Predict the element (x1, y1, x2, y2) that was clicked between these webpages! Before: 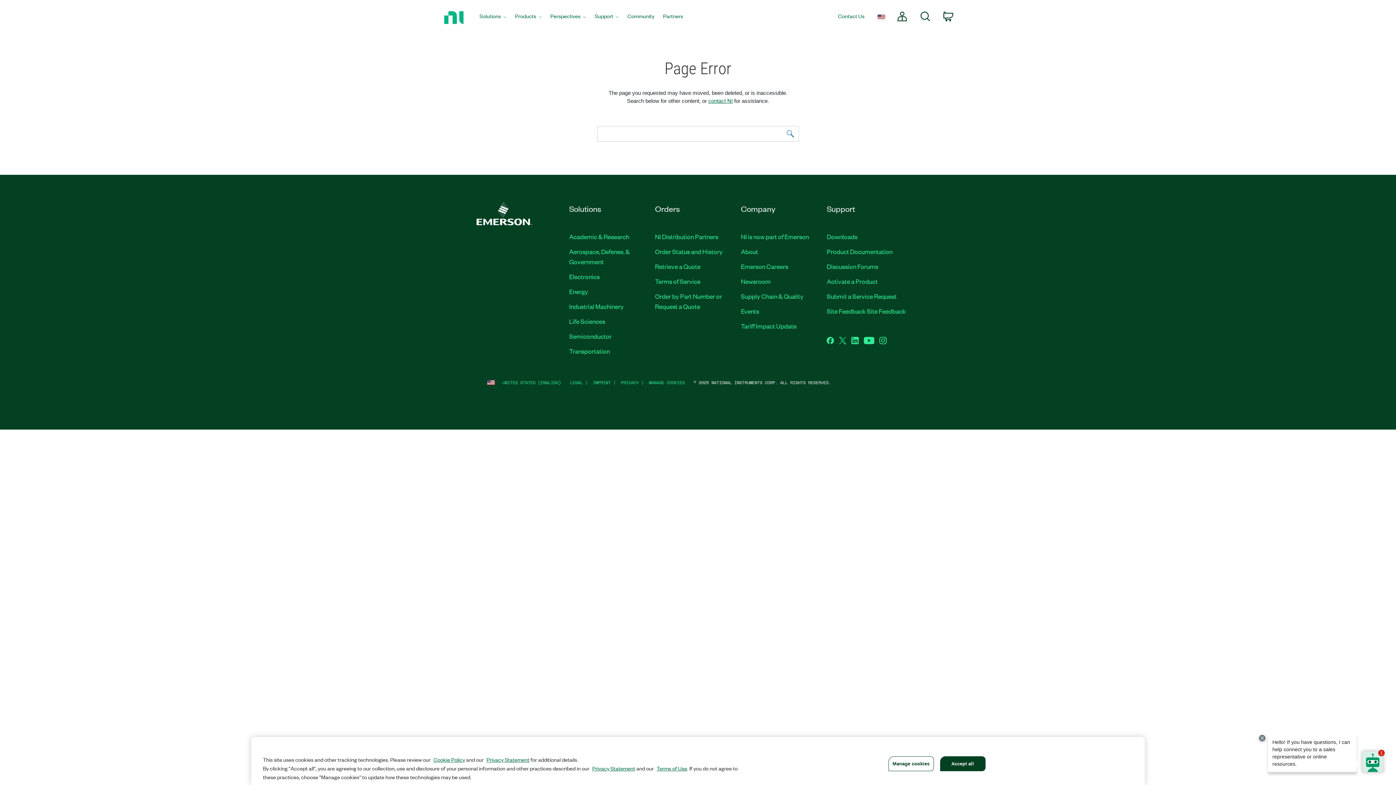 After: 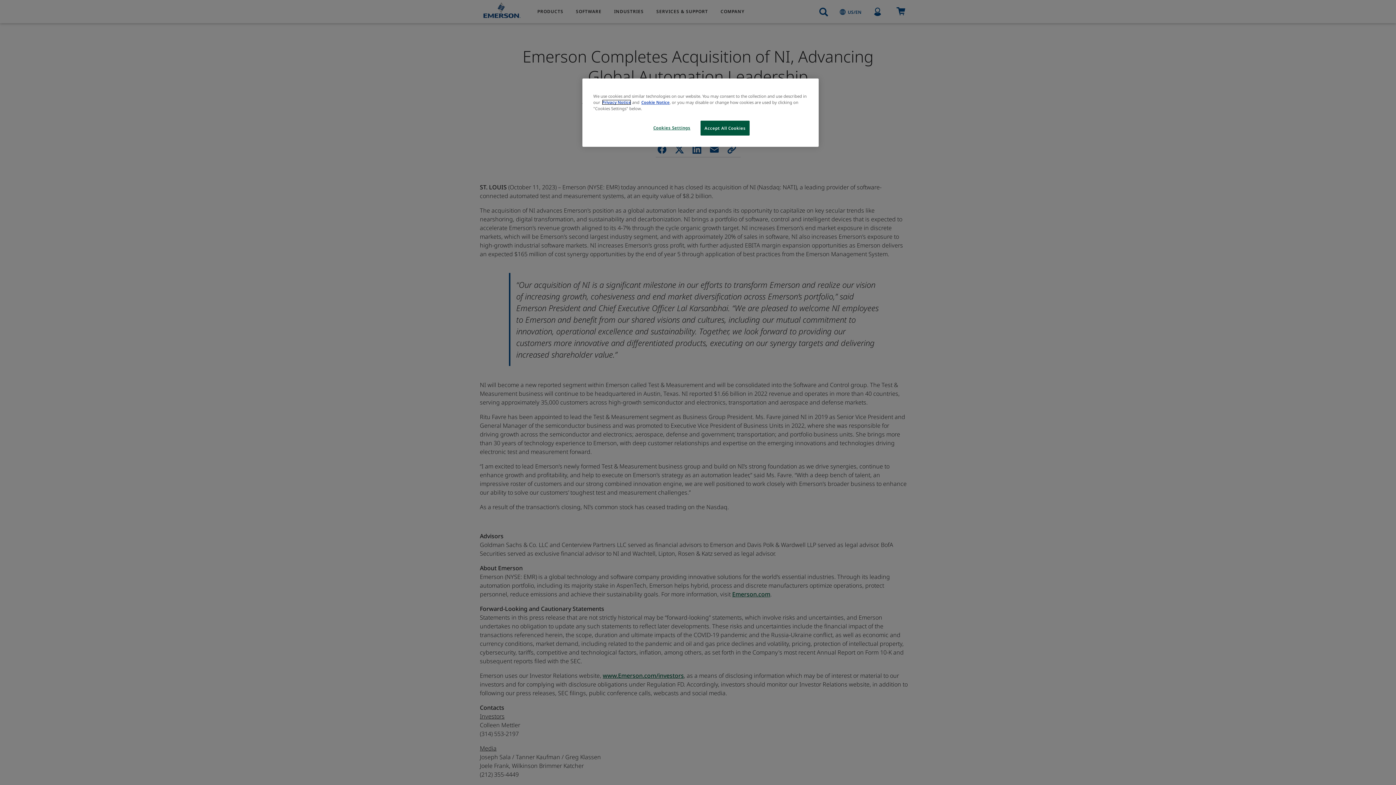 Action: bbox: (741, 232, 809, 240) label: NI is now part of Emerson